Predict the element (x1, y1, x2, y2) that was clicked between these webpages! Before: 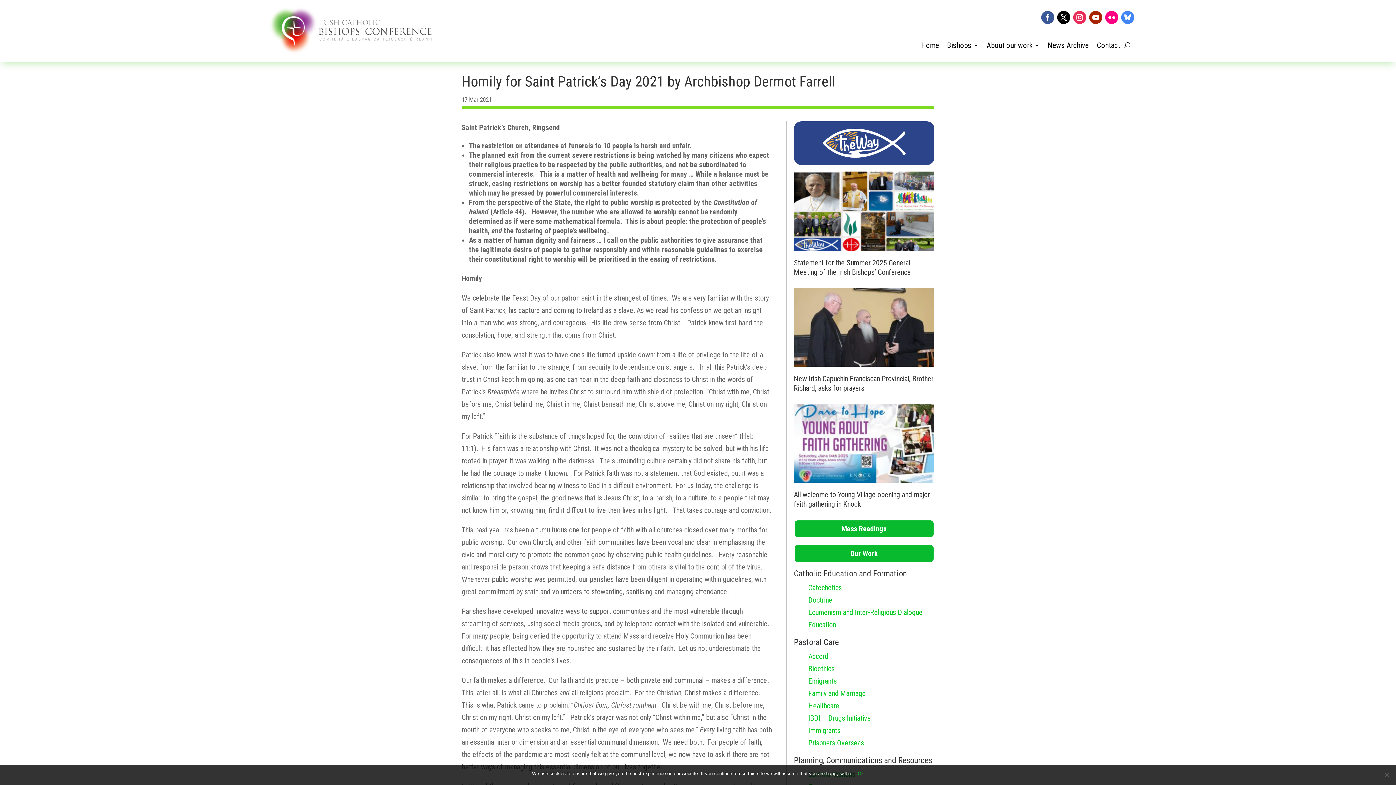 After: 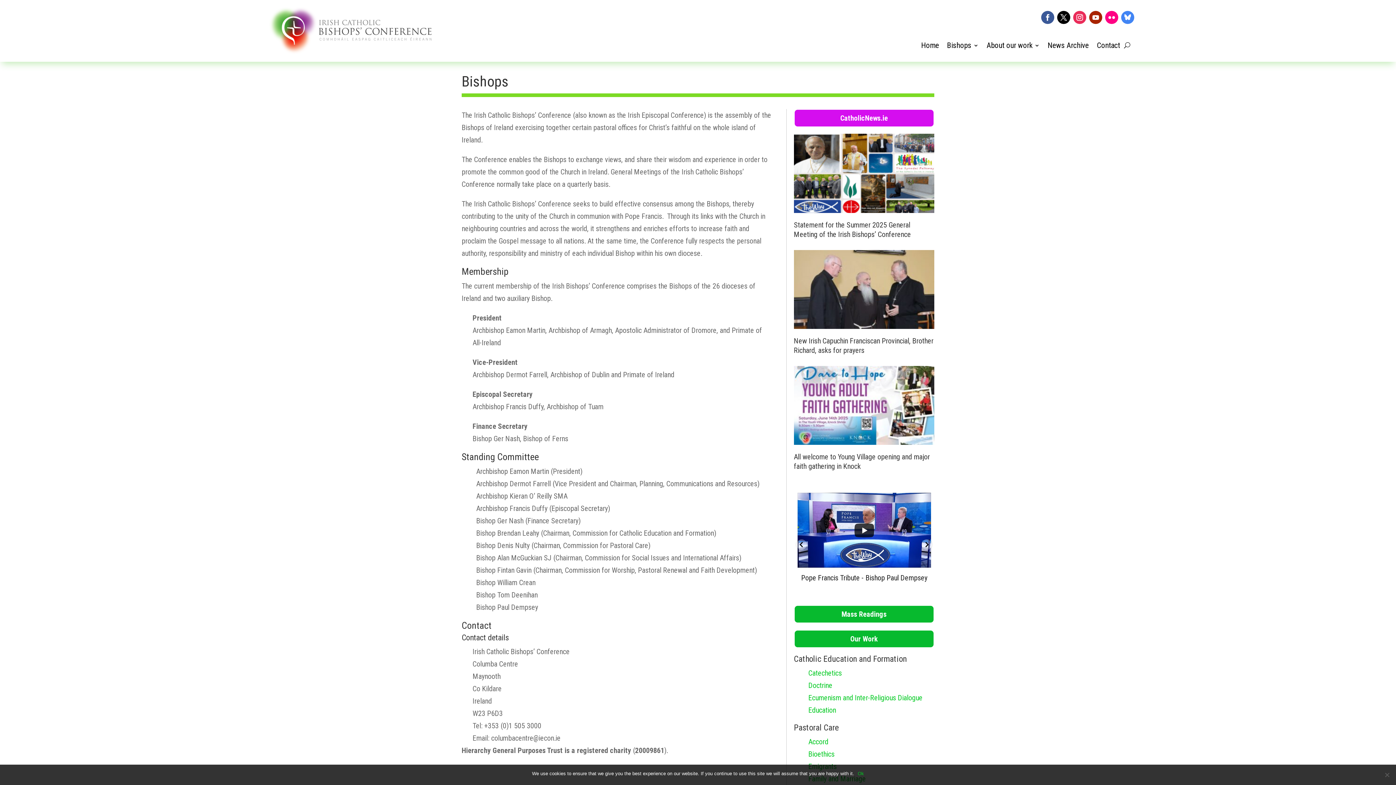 Action: bbox: (947, 42, 978, 50) label: Bishops